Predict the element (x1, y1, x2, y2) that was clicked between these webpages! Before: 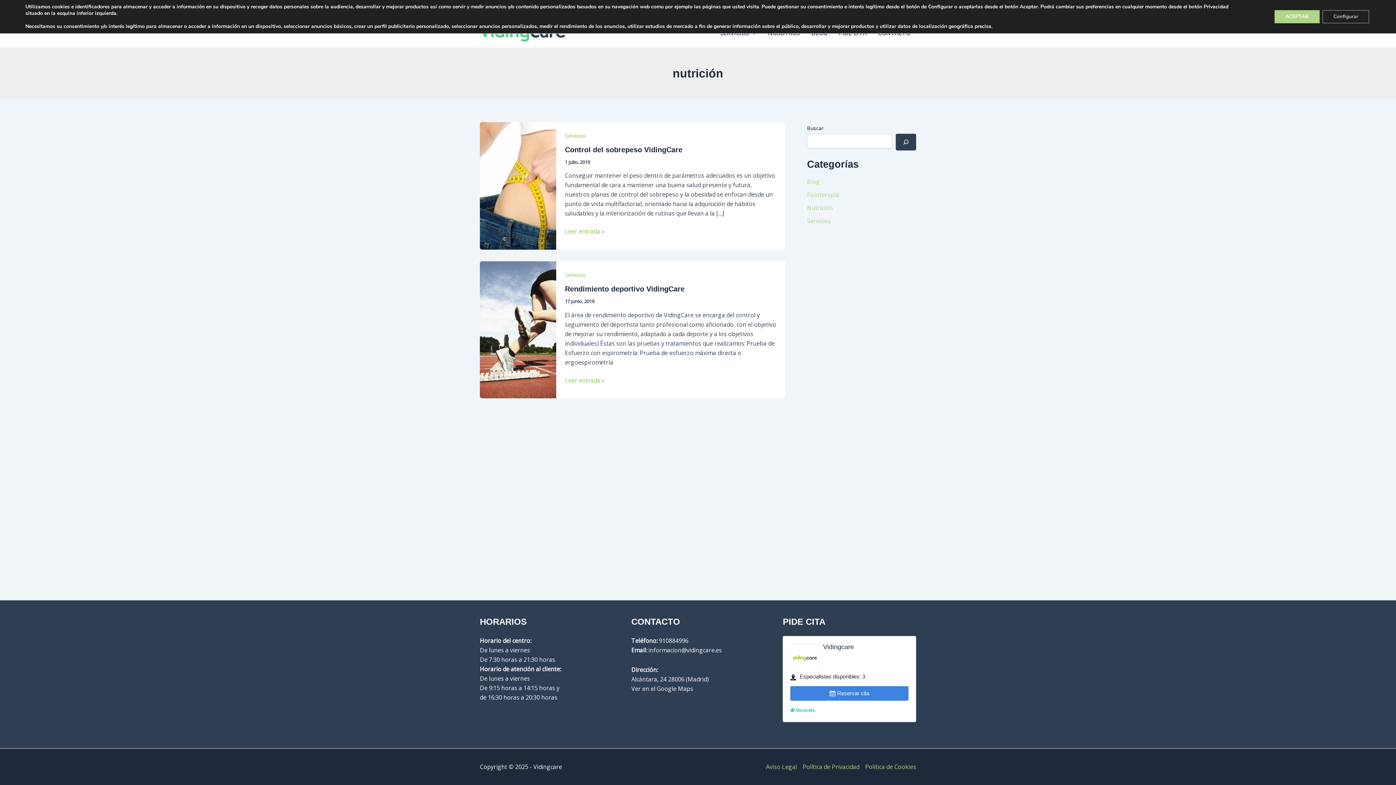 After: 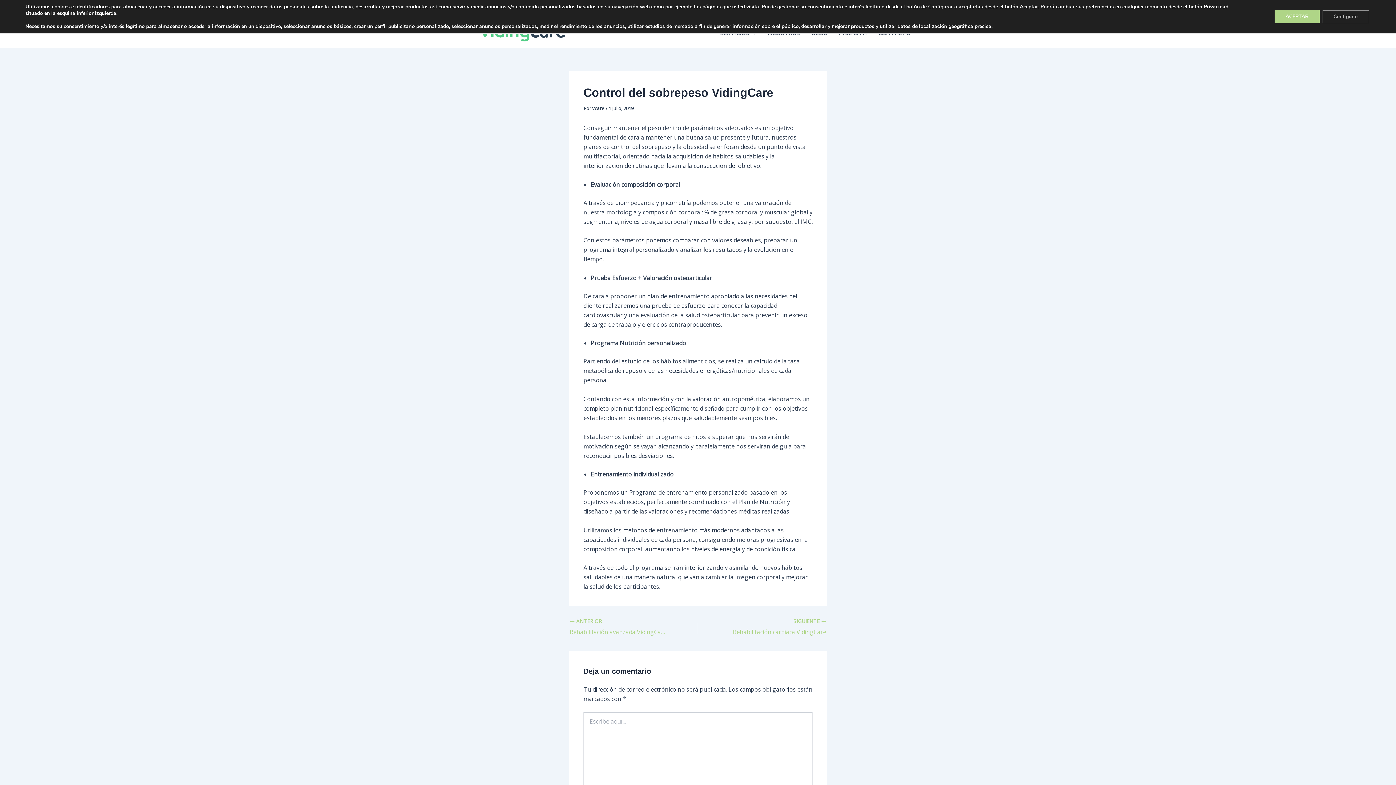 Action: bbox: (480, 181, 556, 189)